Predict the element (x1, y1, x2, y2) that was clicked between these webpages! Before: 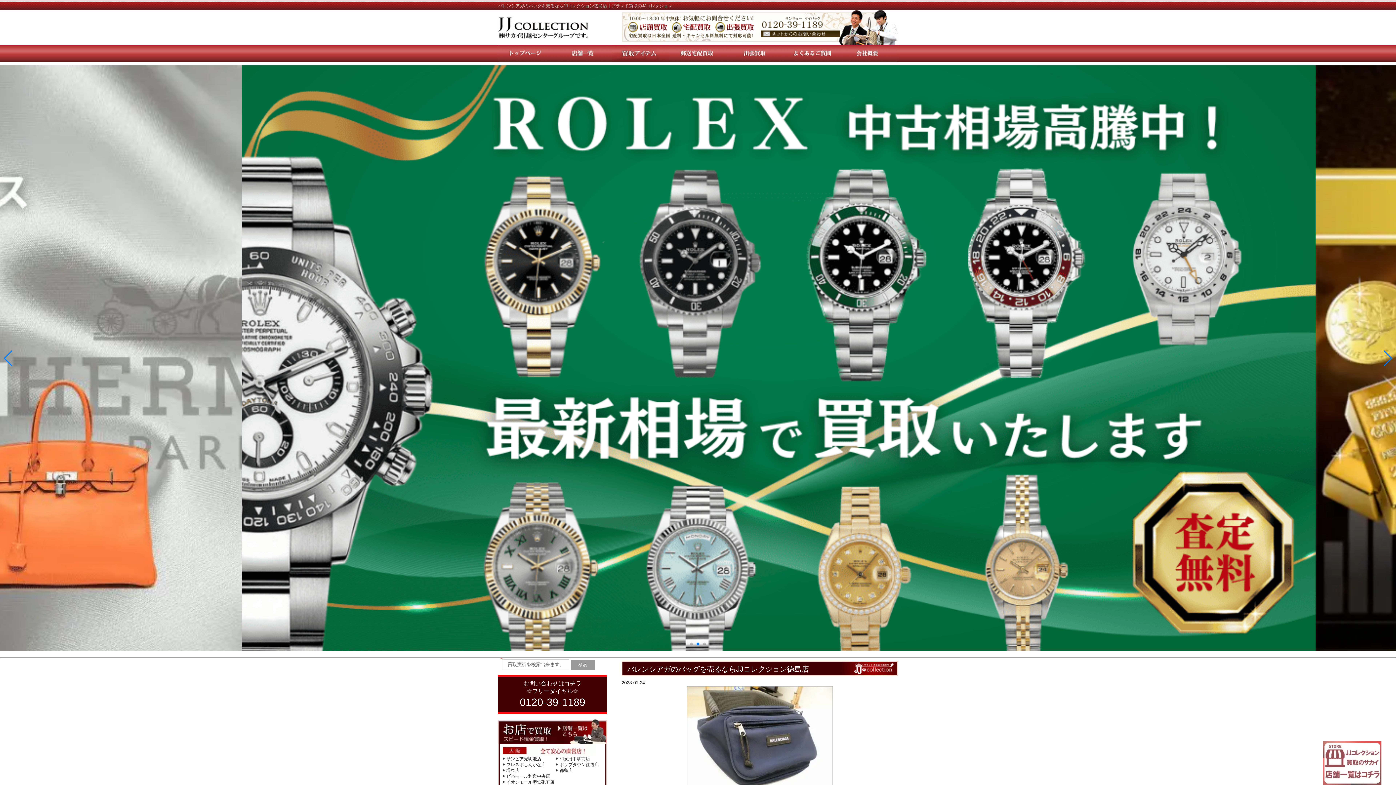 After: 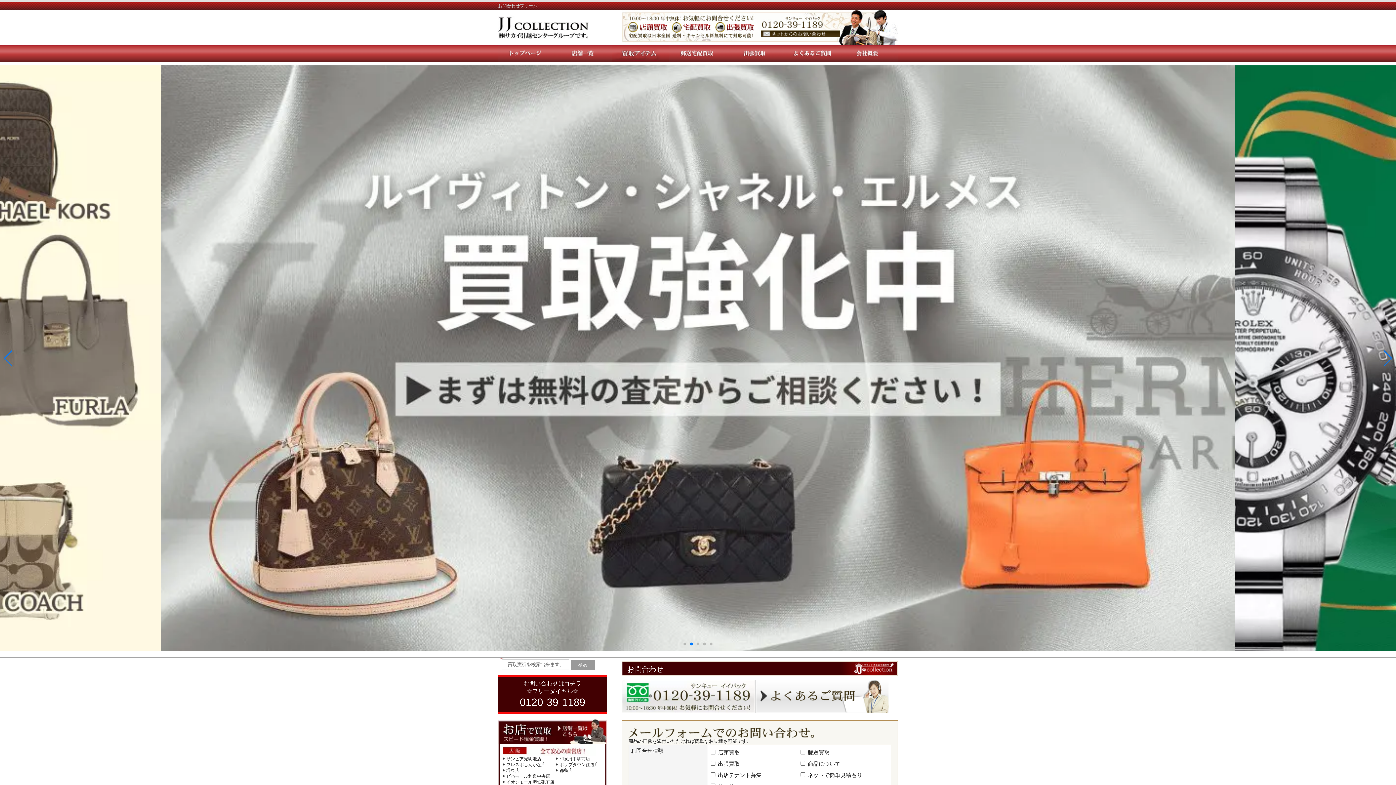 Action: bbox: (726, 59, 783, 64)